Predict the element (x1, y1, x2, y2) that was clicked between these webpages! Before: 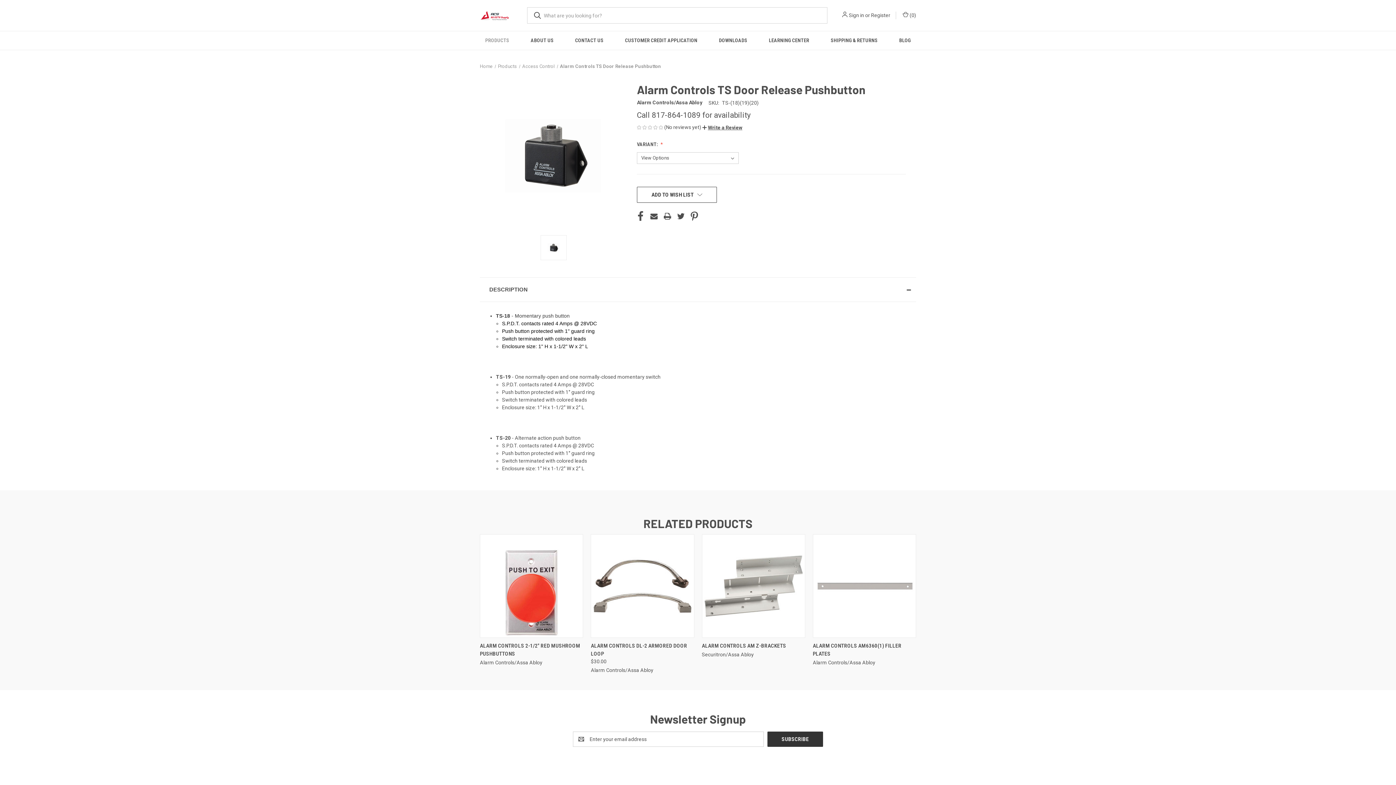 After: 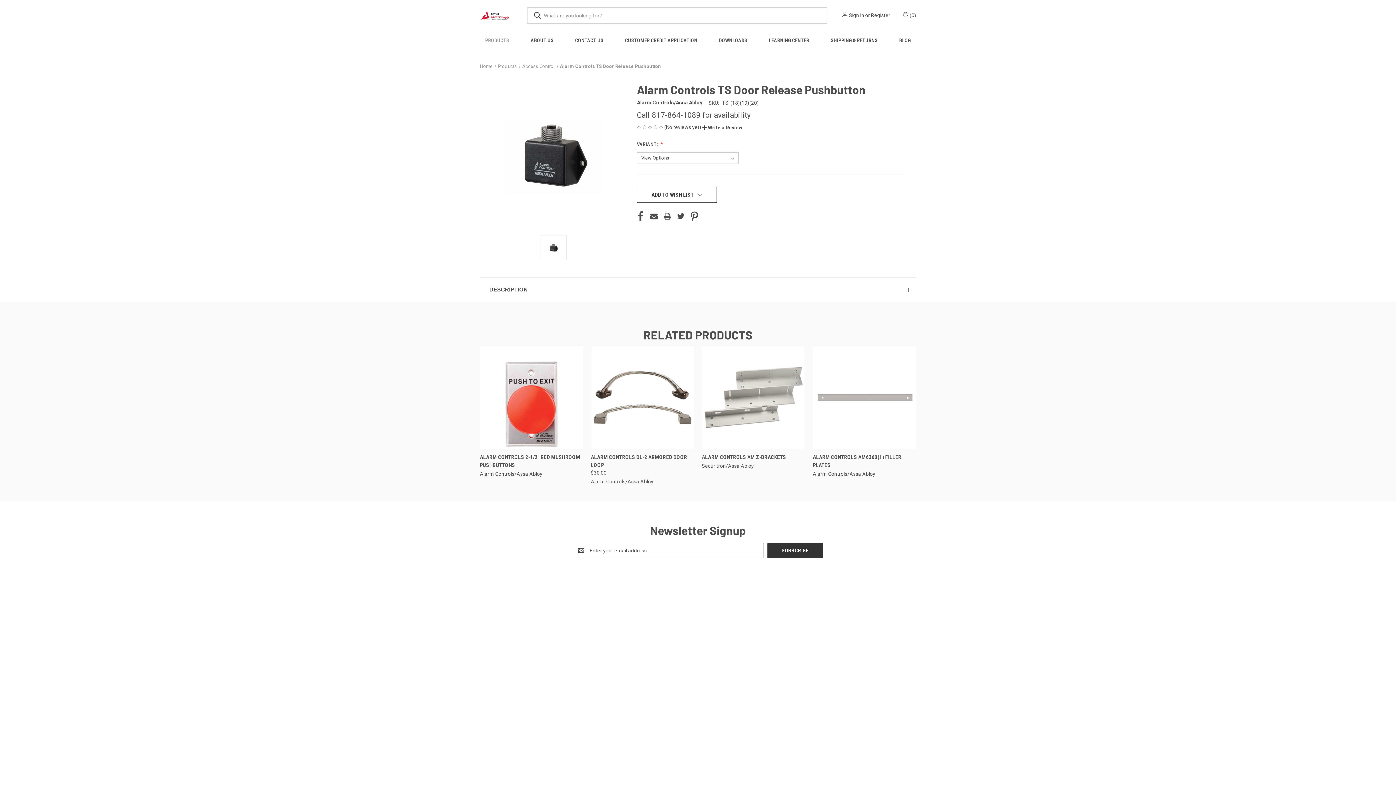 Action: label: Description bbox: (480, 277, 916, 302)